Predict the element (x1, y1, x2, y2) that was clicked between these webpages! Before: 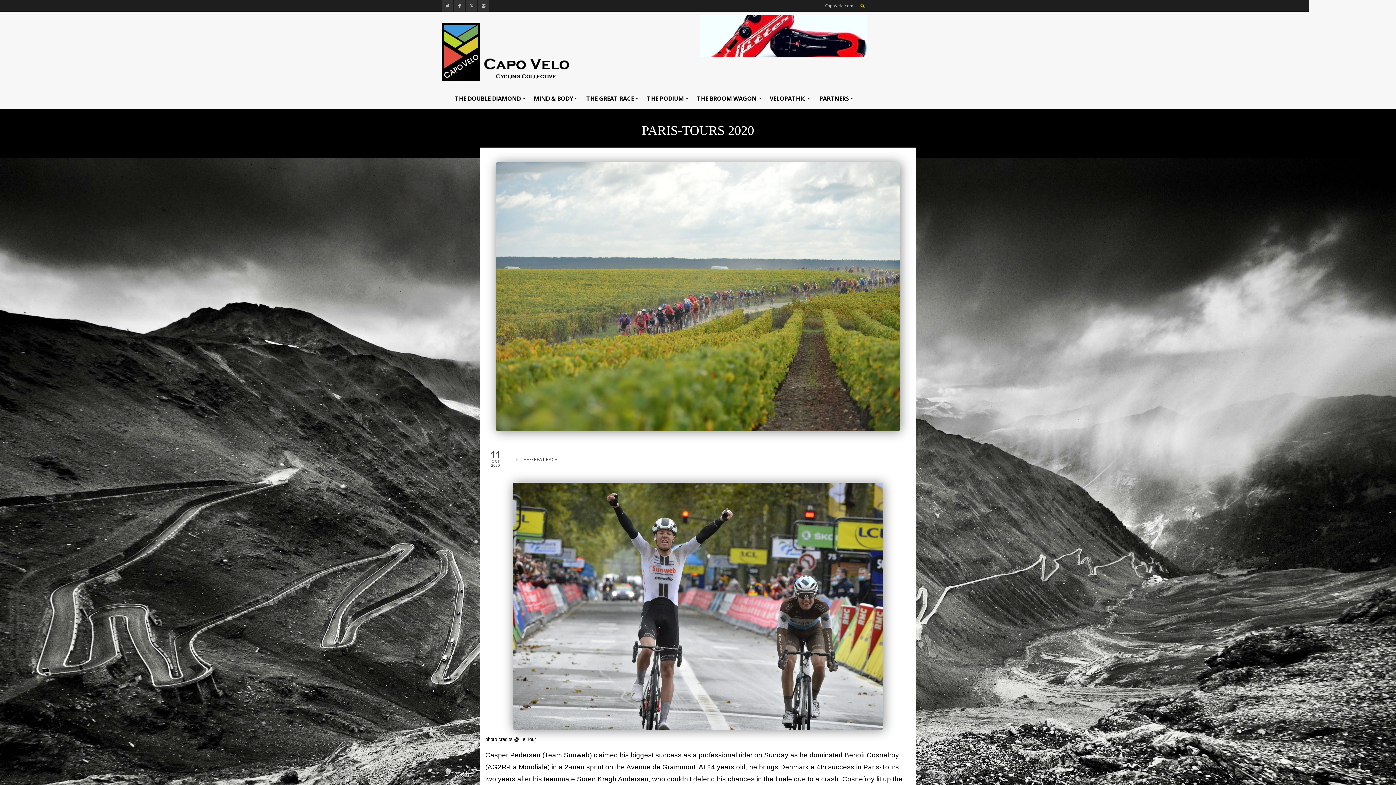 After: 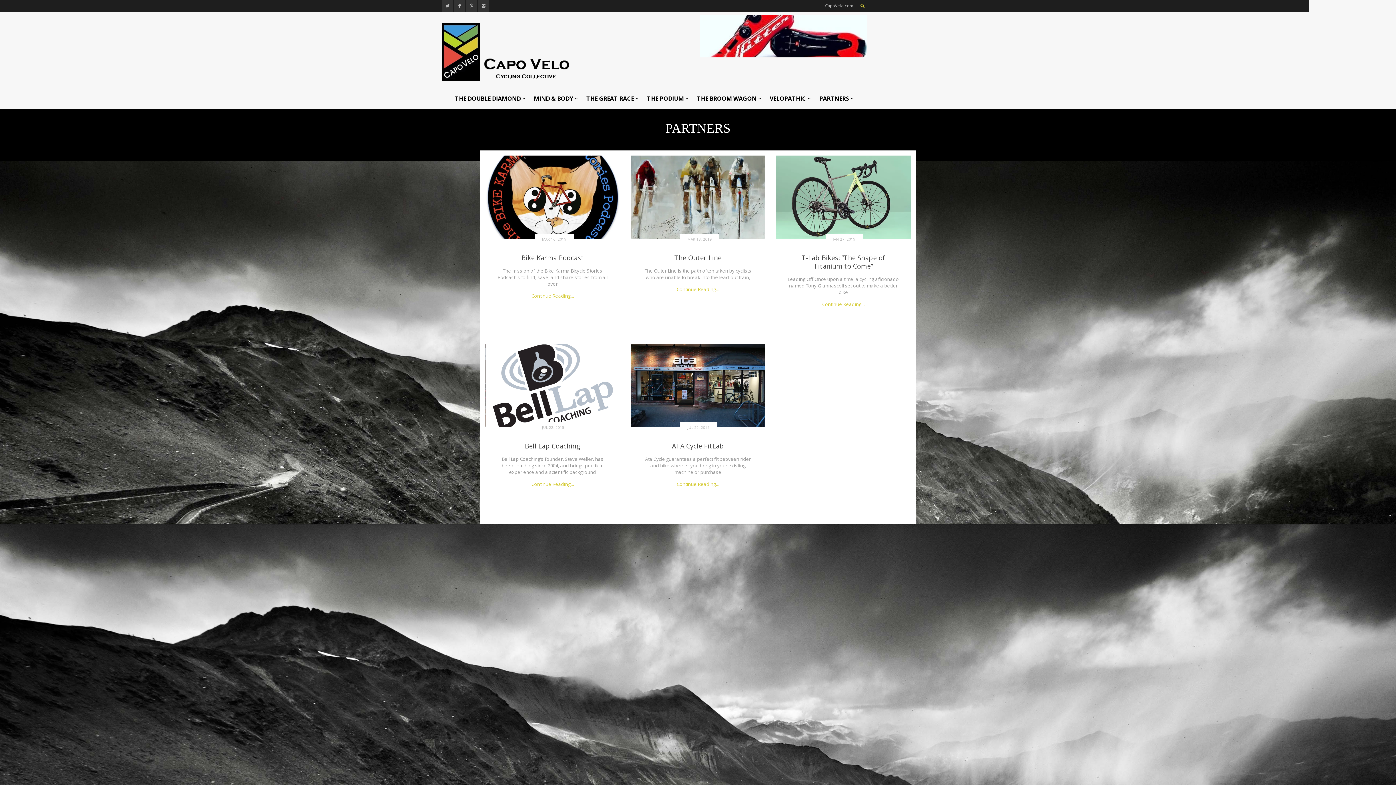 Action: bbox: (815, 88, 857, 109) label: PARTNERS